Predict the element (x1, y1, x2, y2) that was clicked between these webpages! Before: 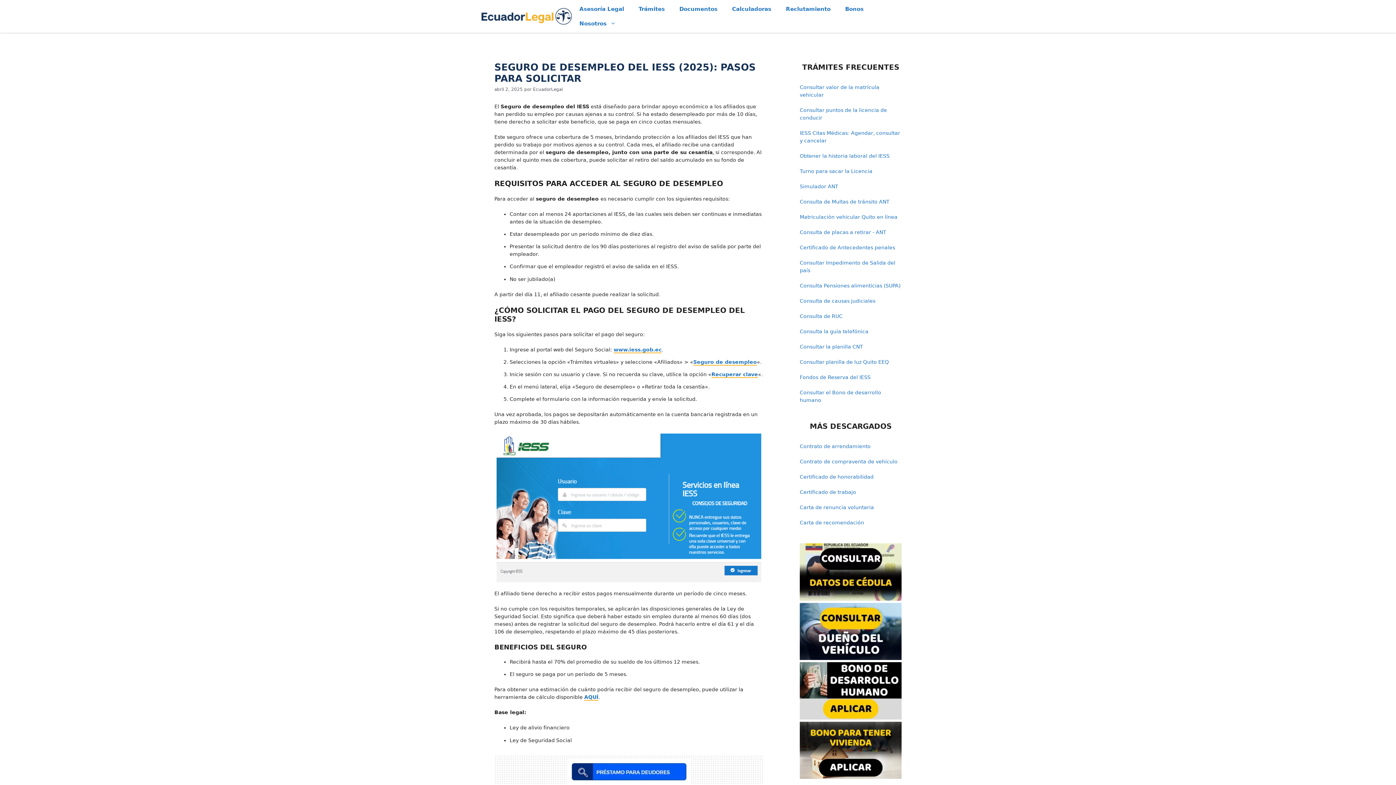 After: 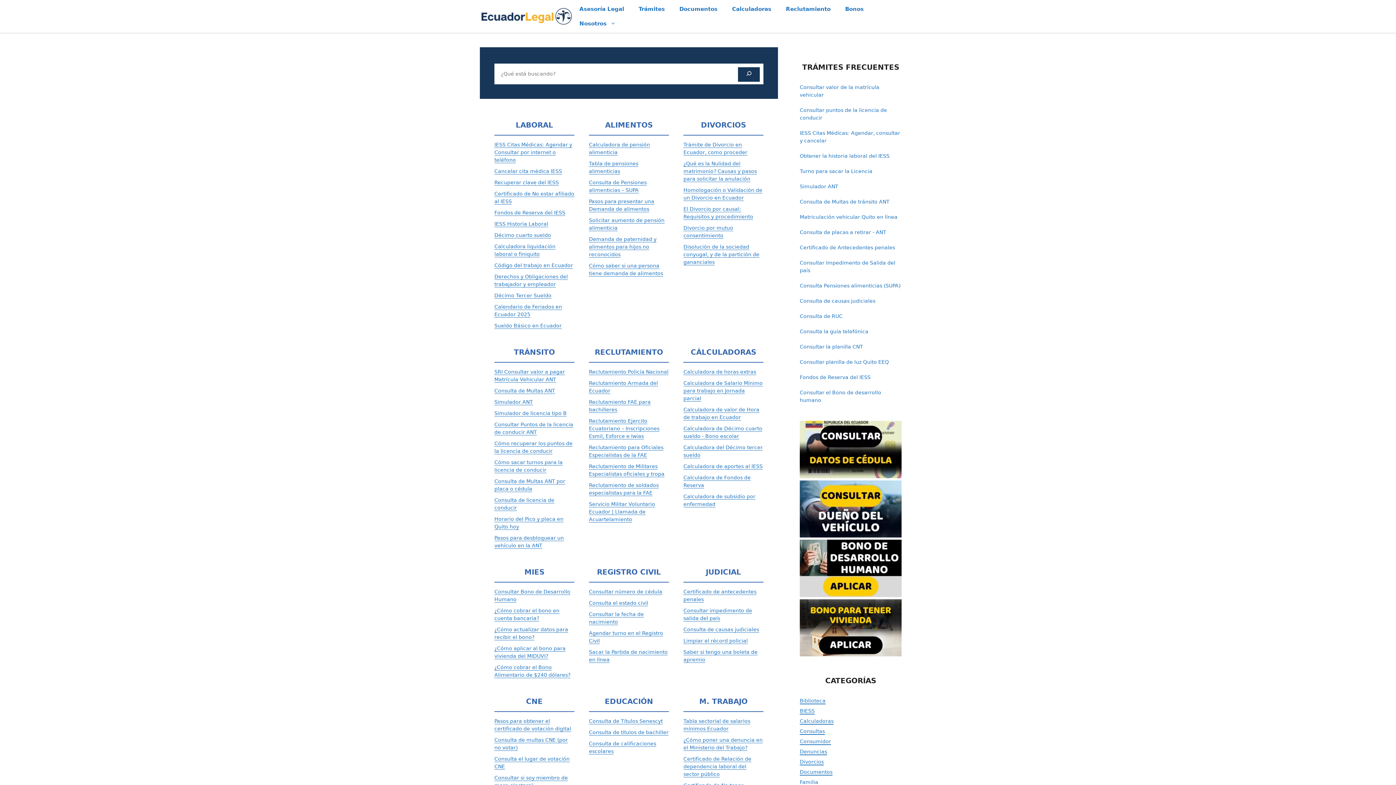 Action: bbox: (481, 13, 572, 18)